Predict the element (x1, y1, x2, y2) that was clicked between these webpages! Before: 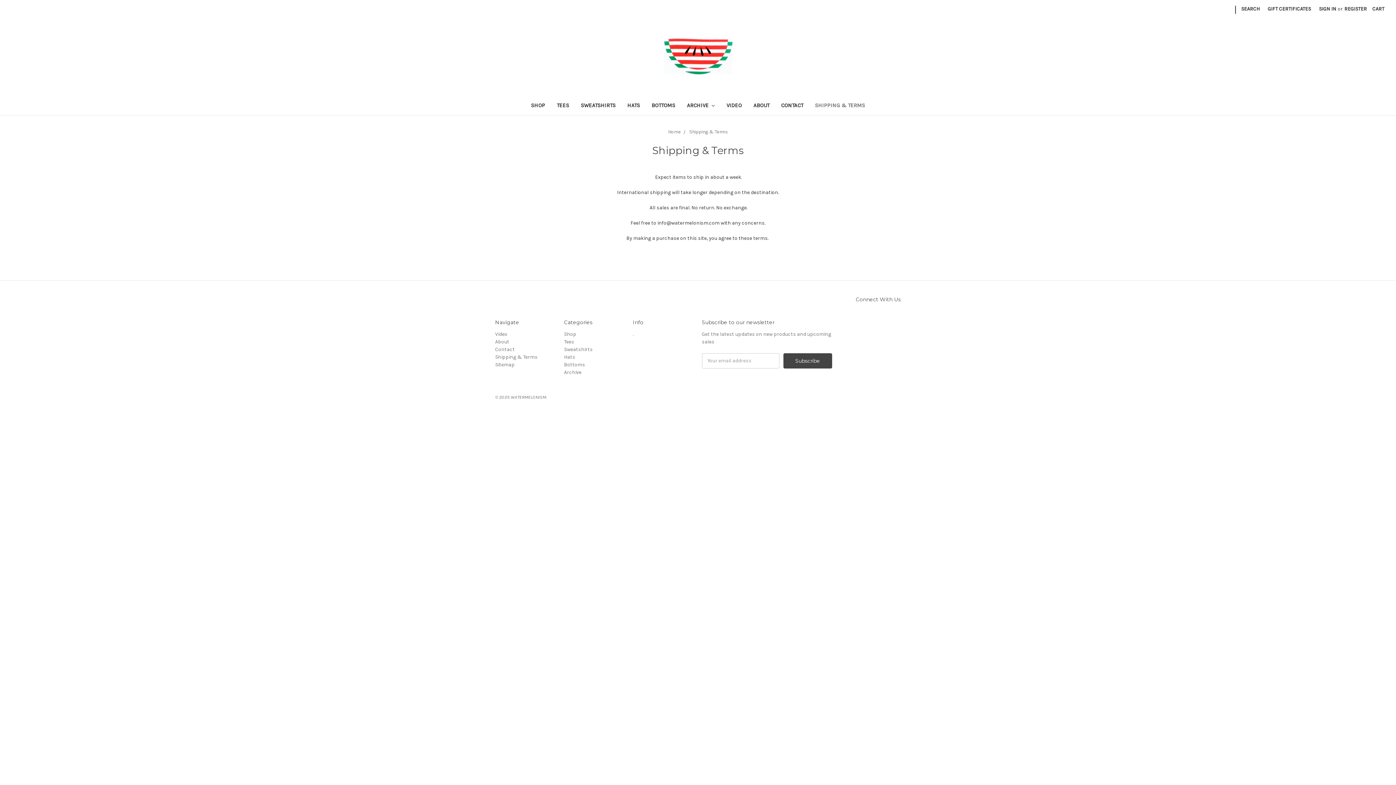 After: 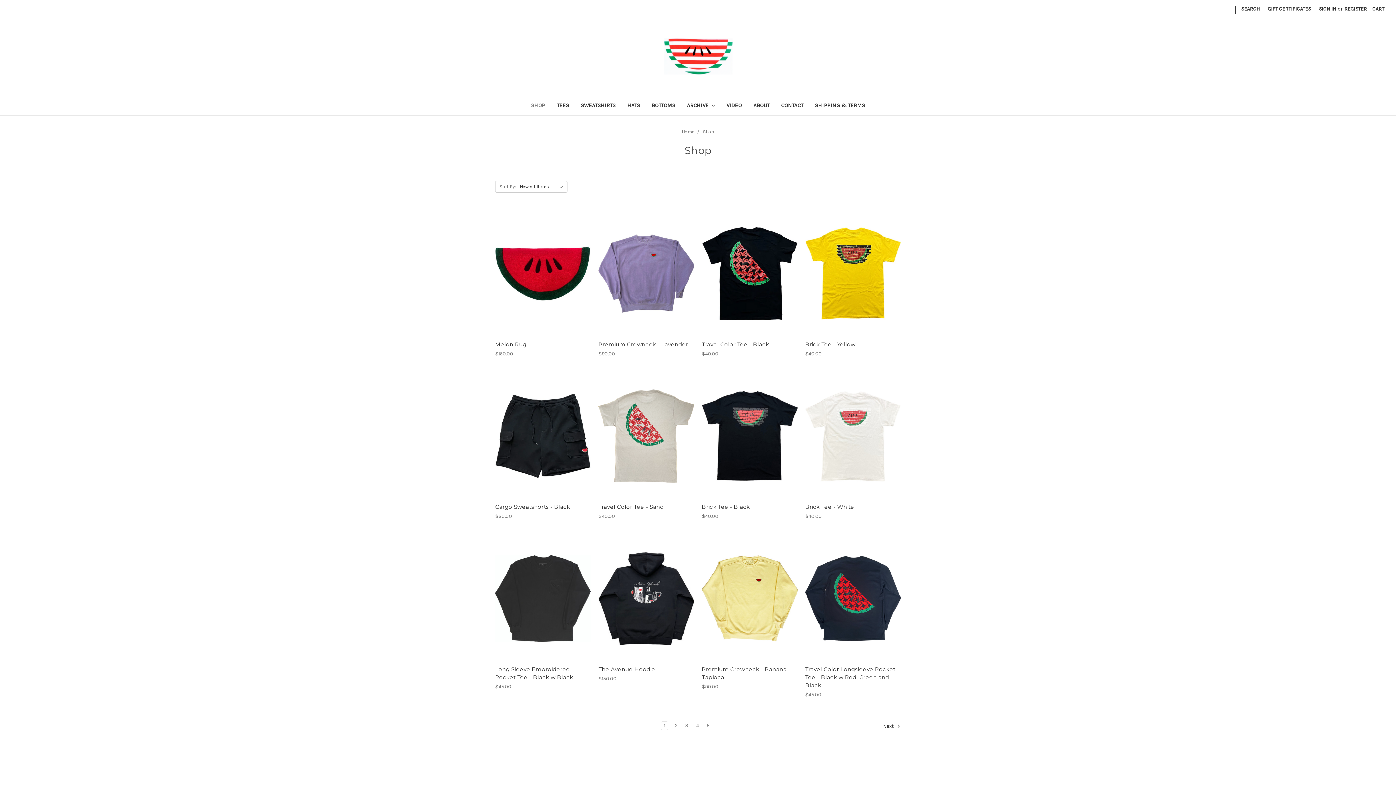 Action: bbox: (525, 97, 551, 115) label: SHOP